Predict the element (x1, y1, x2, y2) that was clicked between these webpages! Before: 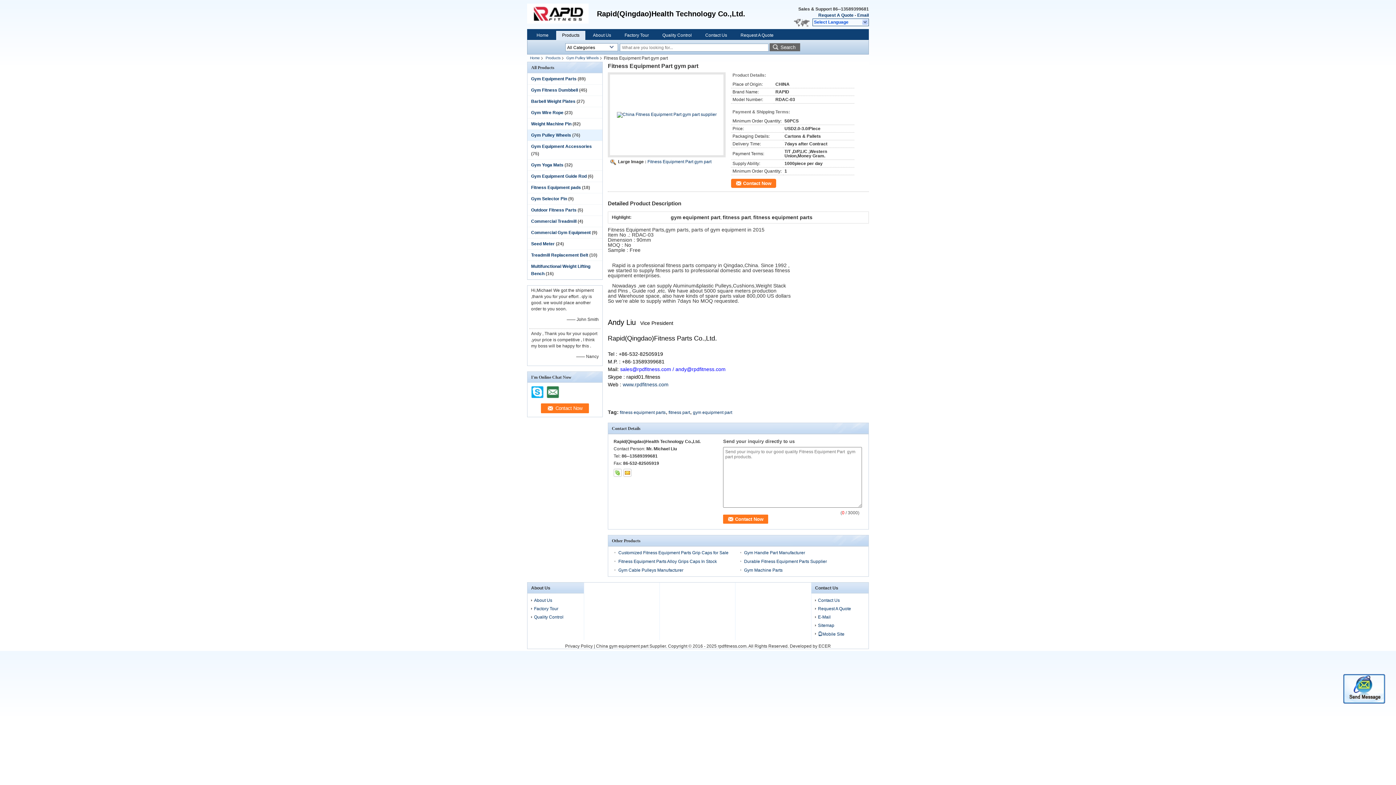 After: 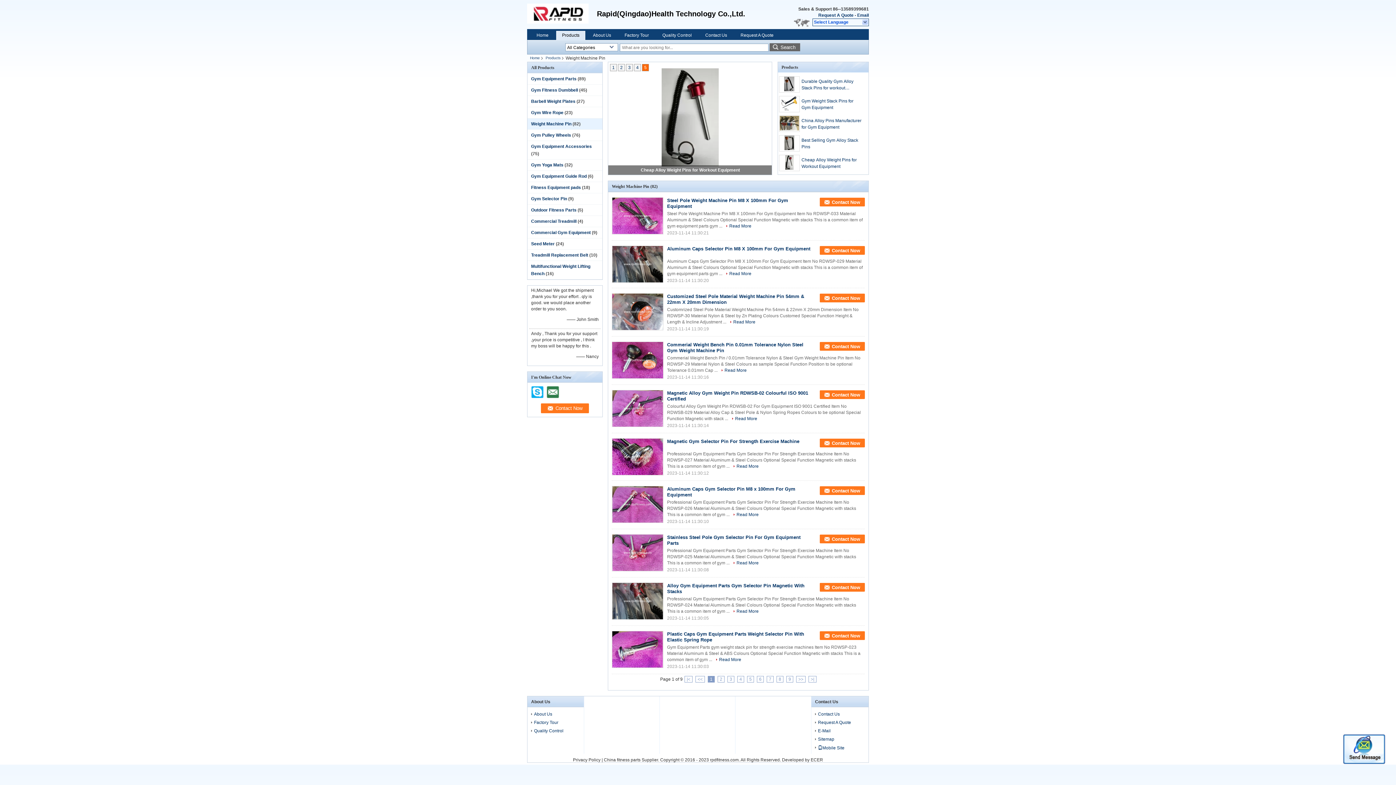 Action: bbox: (531, 121, 571, 126) label: Weight Machine Pin